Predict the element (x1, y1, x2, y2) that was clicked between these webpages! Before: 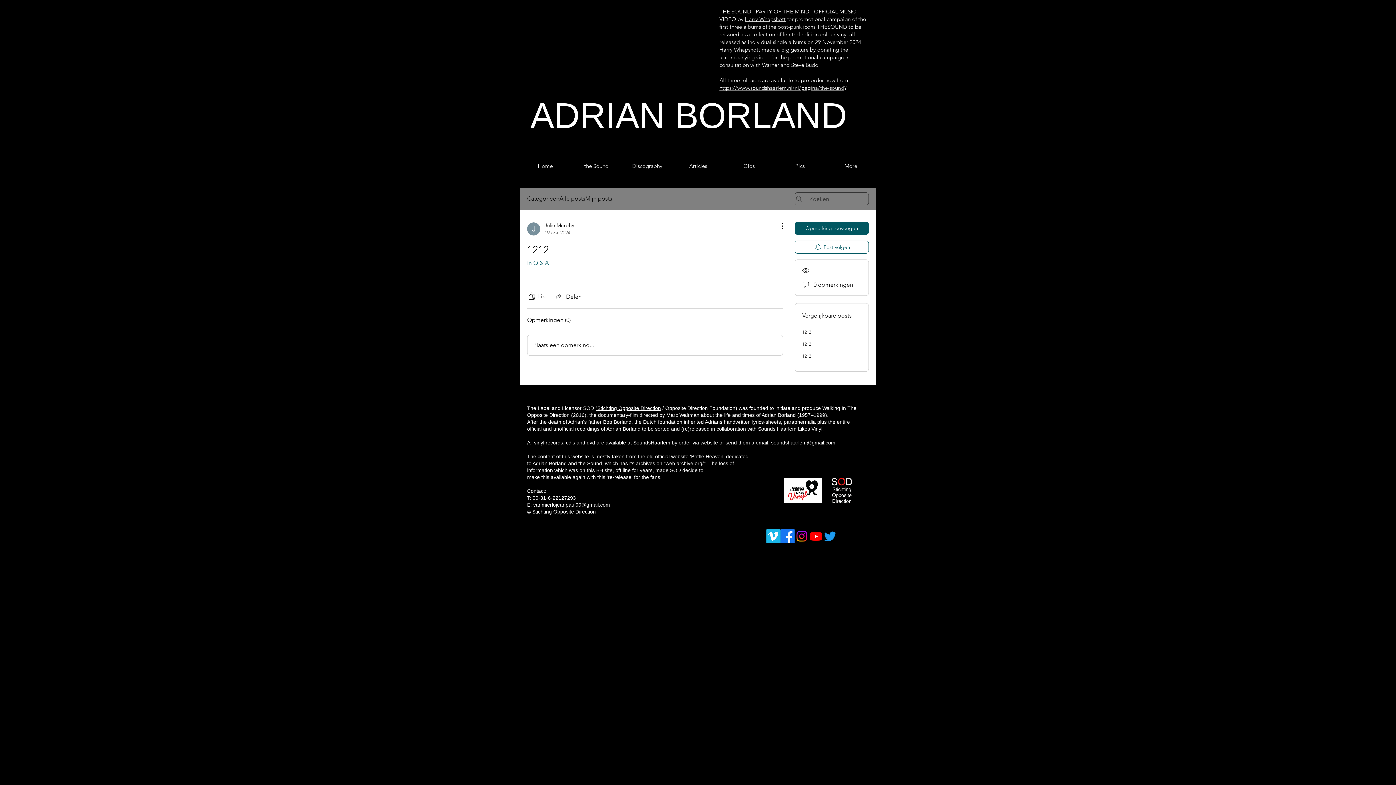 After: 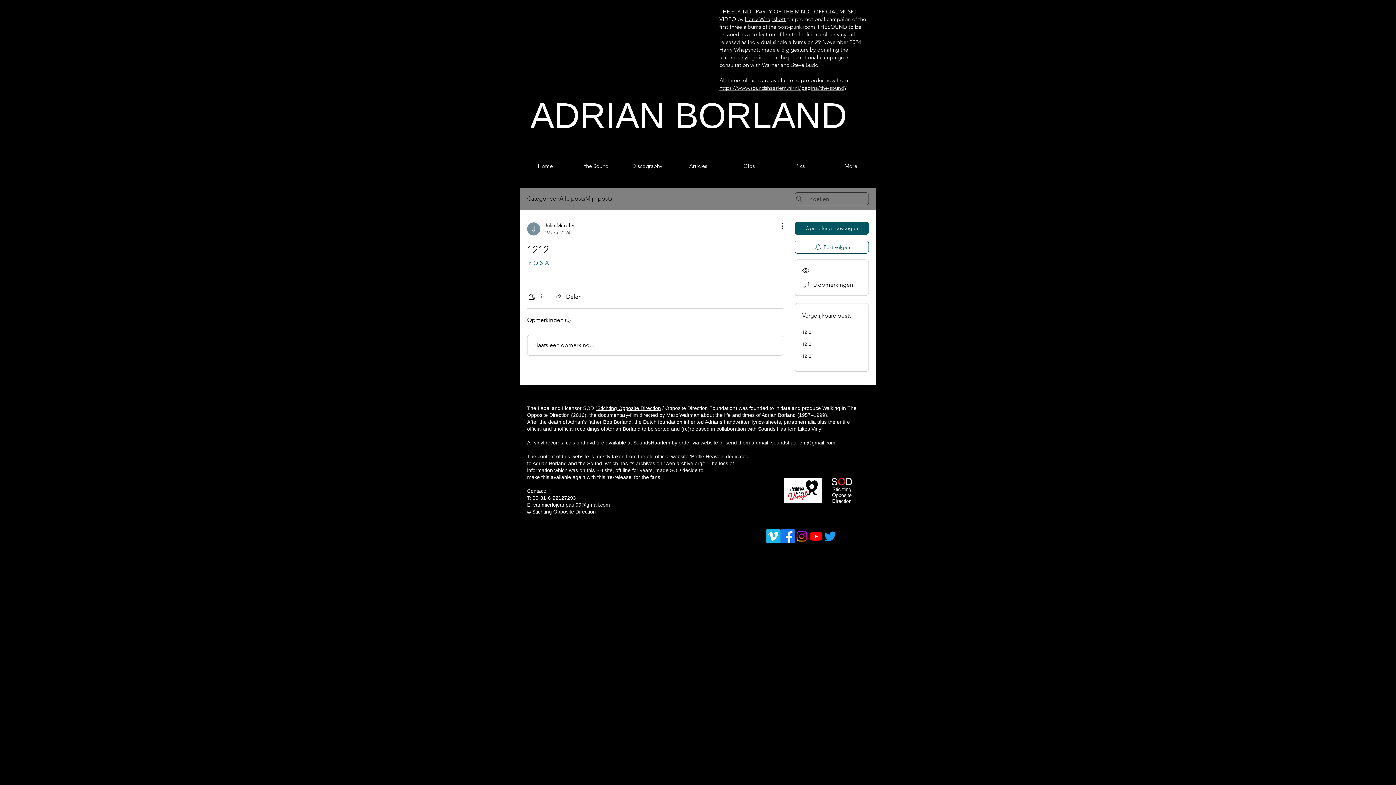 Action: label: Facebook     bbox: (780, 529, 794, 543)